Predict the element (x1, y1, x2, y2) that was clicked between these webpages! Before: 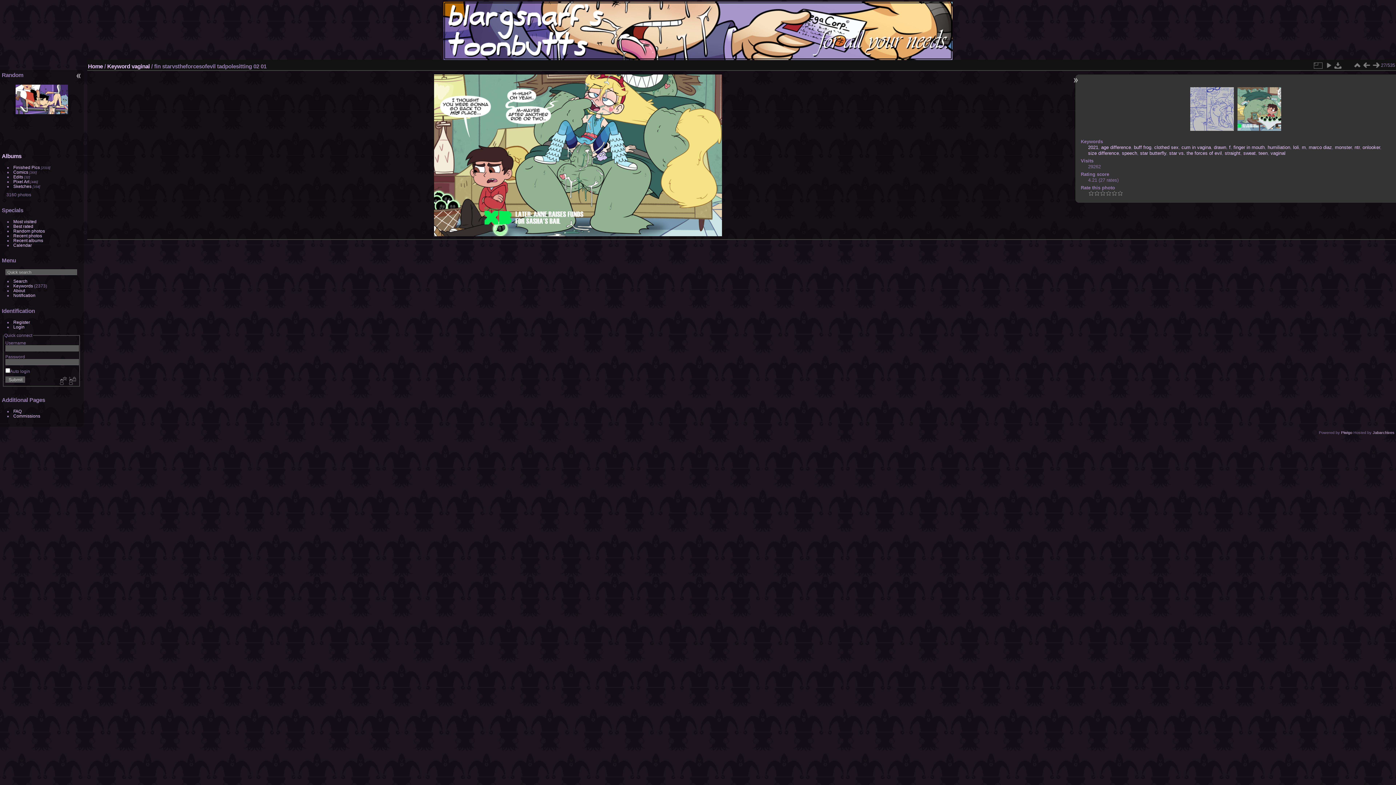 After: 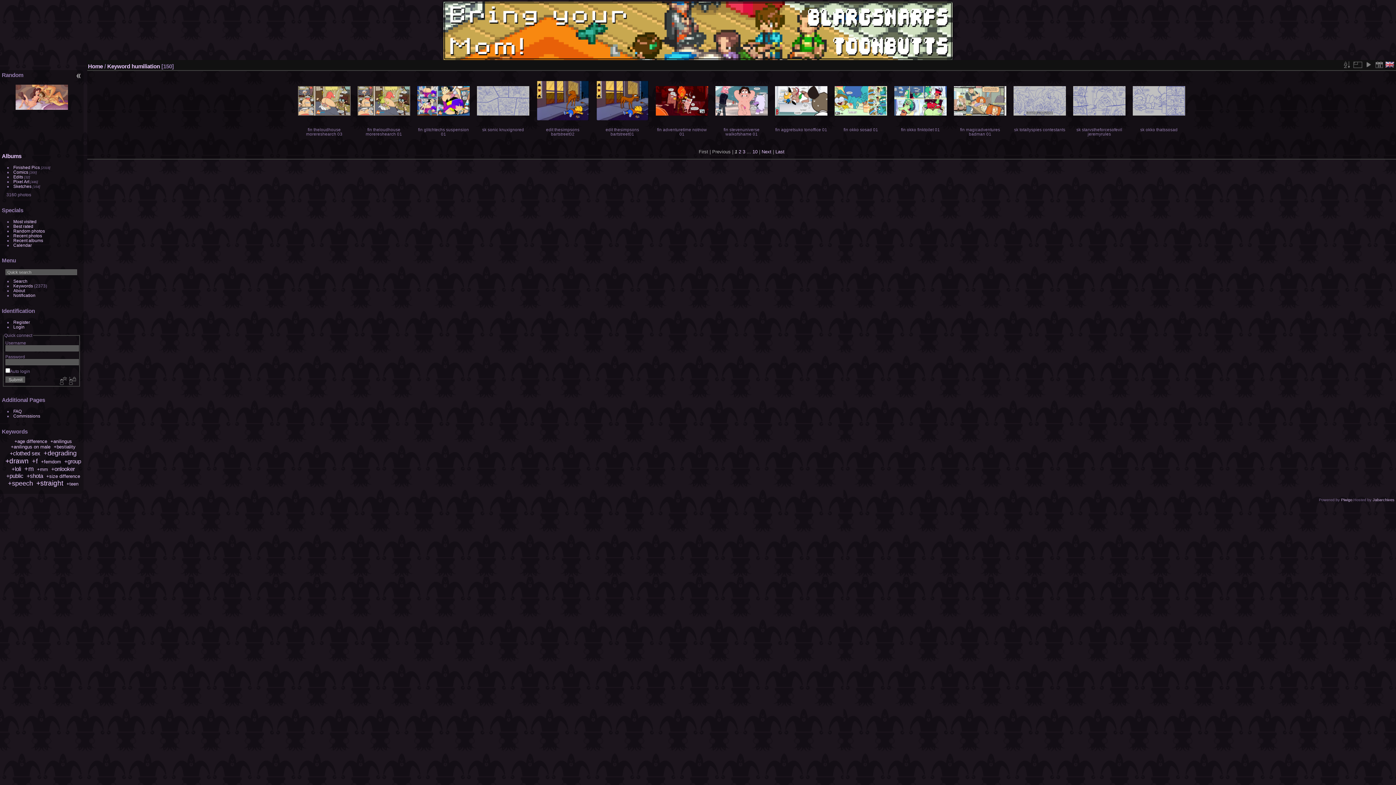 Action: label: humiliation bbox: (1268, 144, 1290, 150)